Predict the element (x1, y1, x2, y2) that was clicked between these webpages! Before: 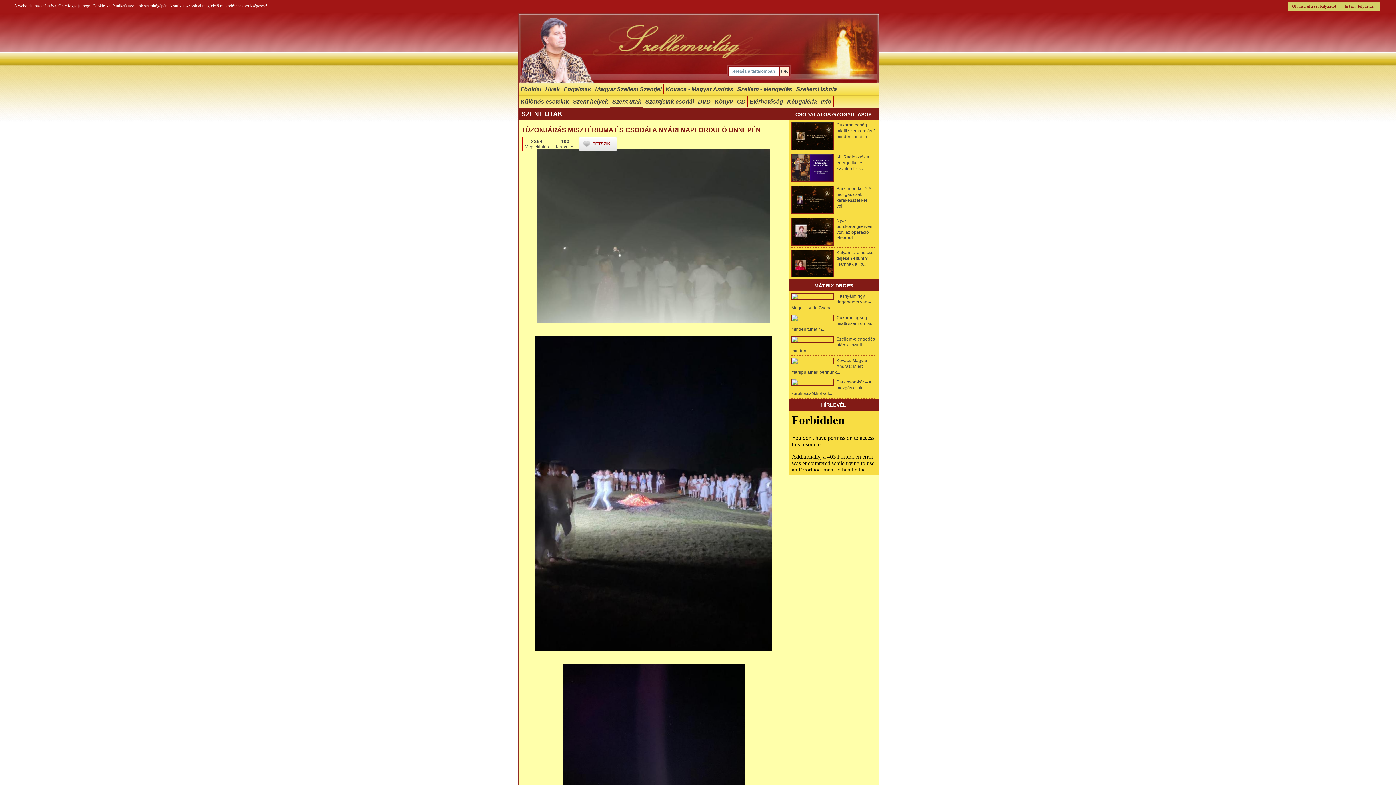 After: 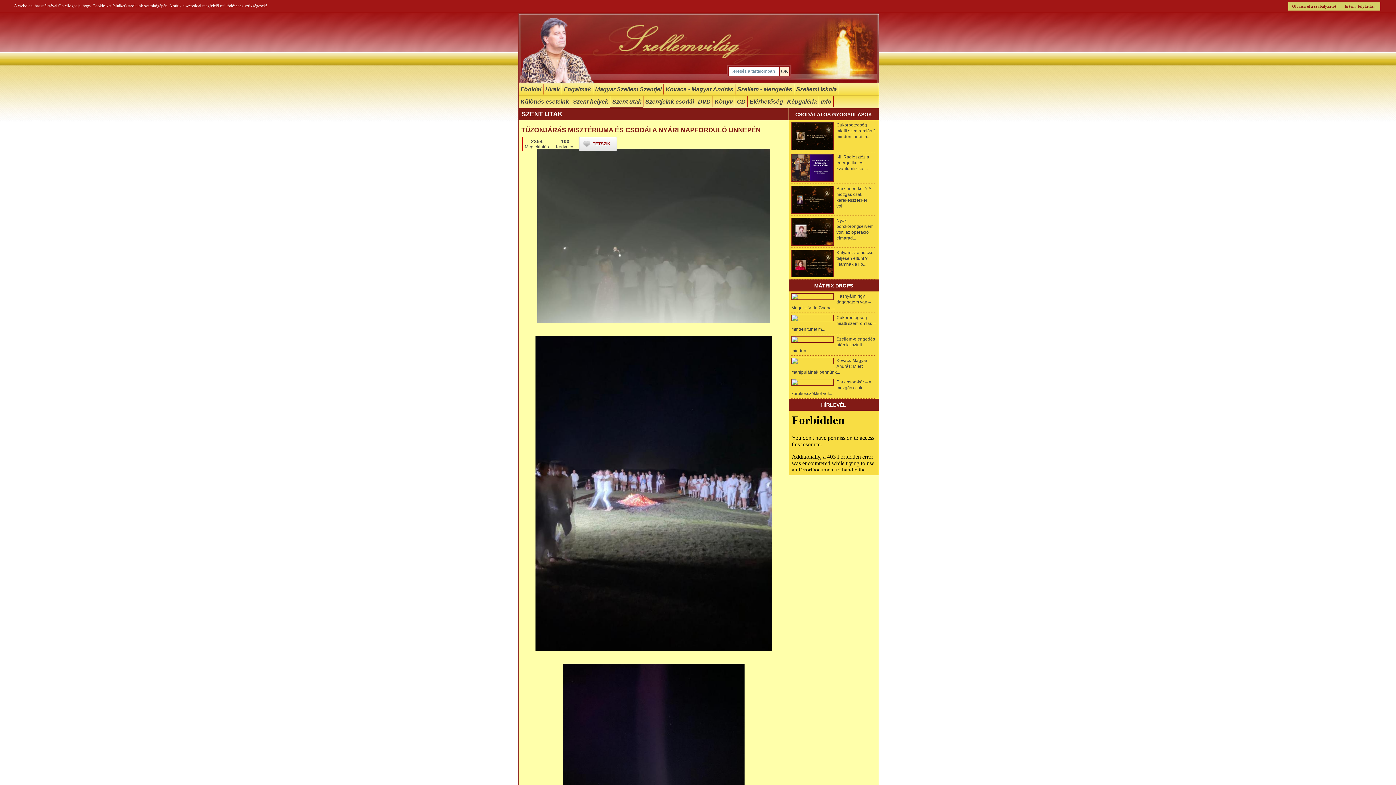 Action: label: CSODÁLATOS GYÓGYULÁSOK bbox: (792, 111, 875, 117)